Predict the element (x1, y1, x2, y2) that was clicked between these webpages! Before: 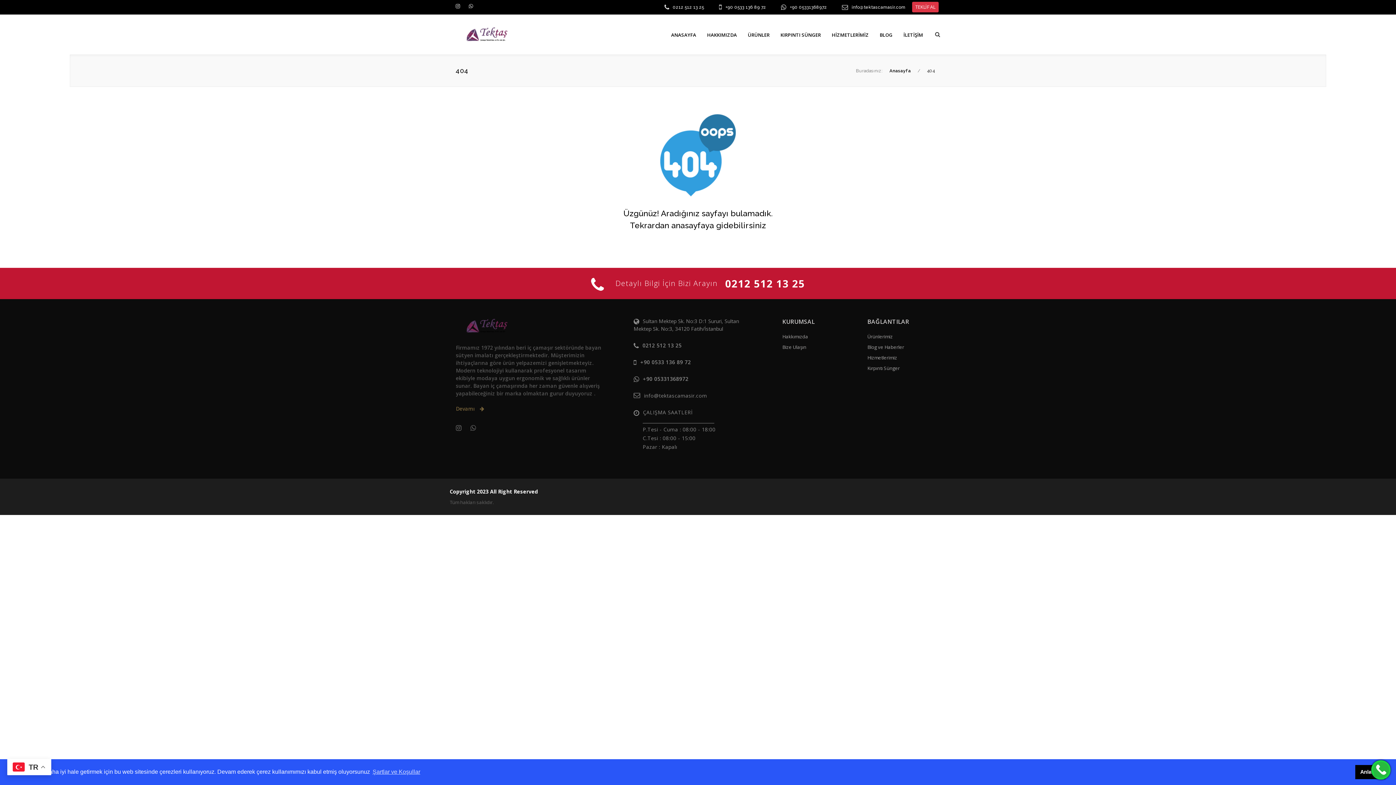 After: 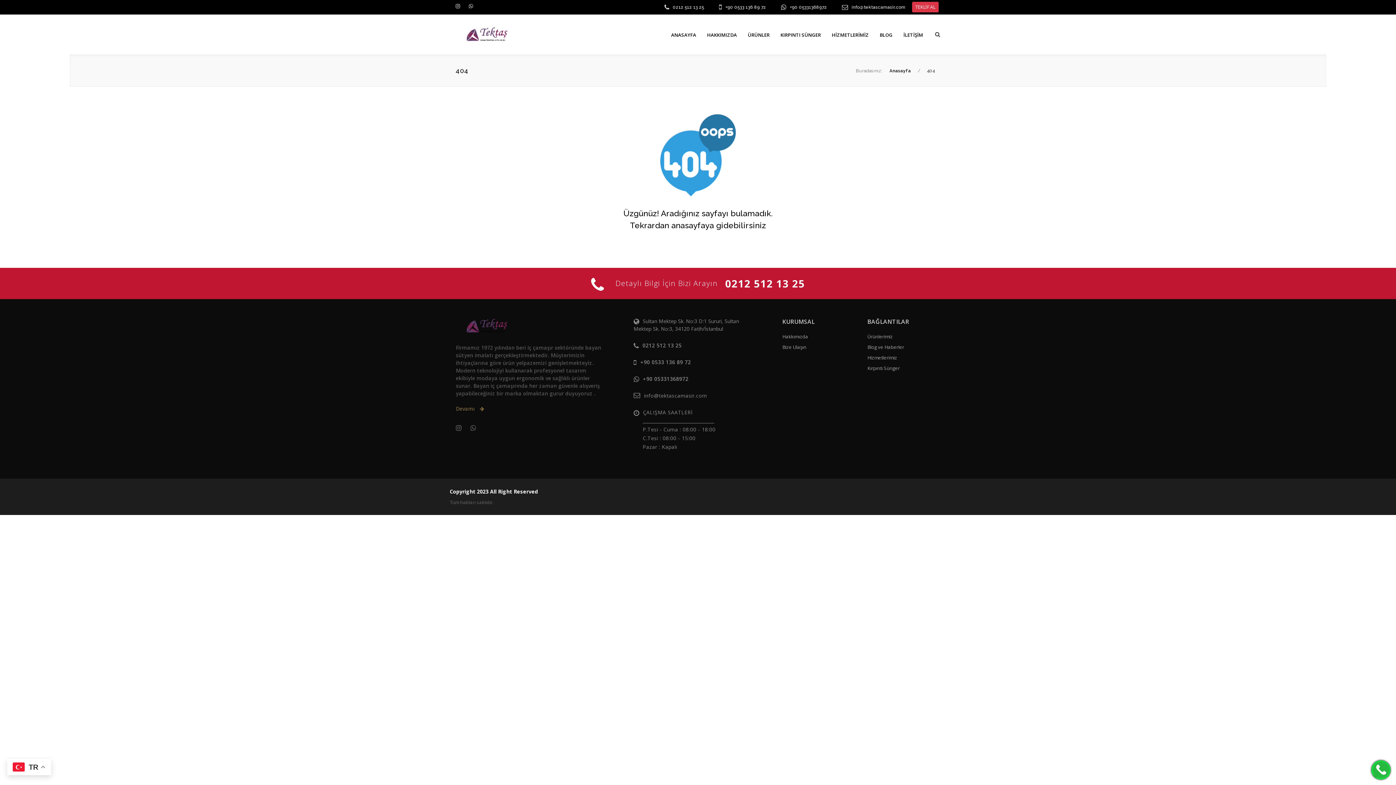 Action: label: dismiss cookie message bbox: (1355, 765, 1385, 779)